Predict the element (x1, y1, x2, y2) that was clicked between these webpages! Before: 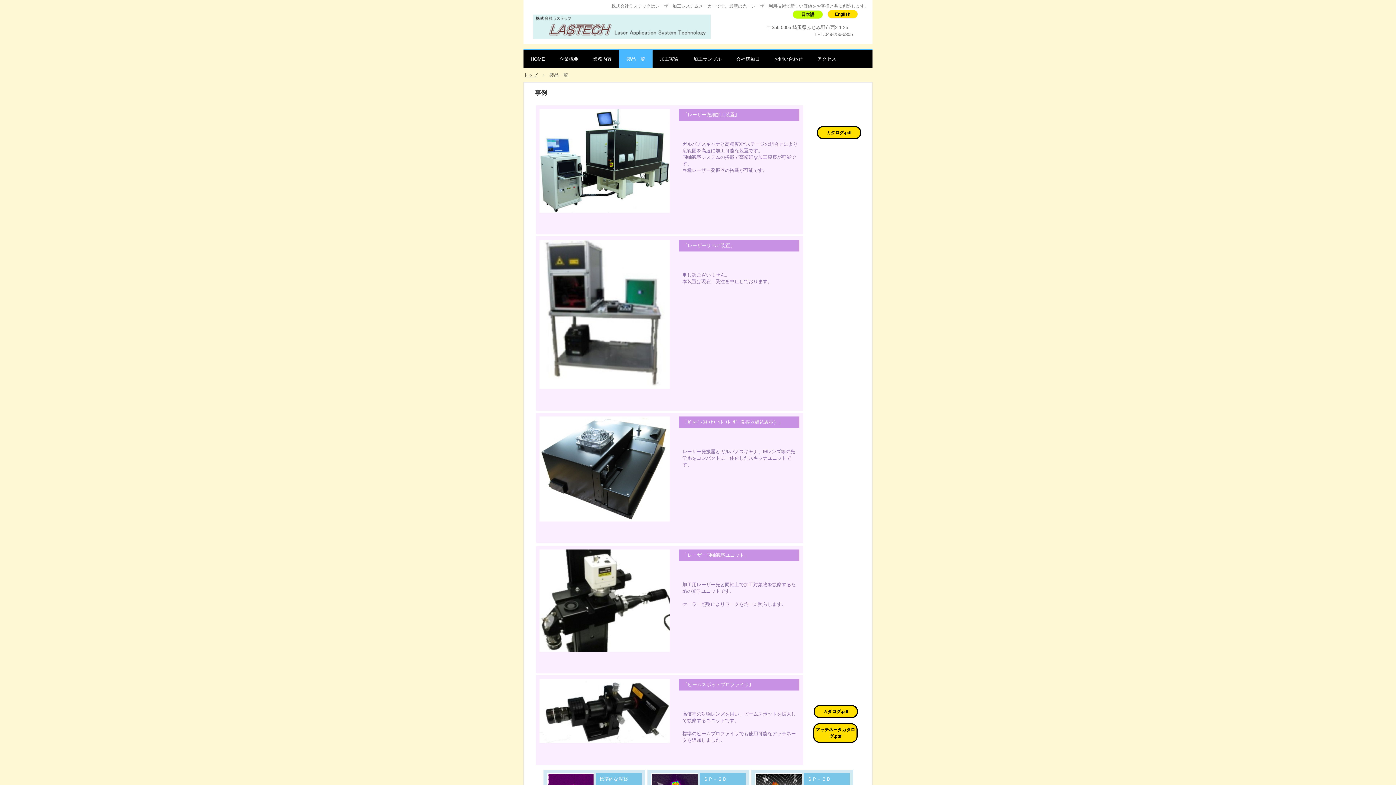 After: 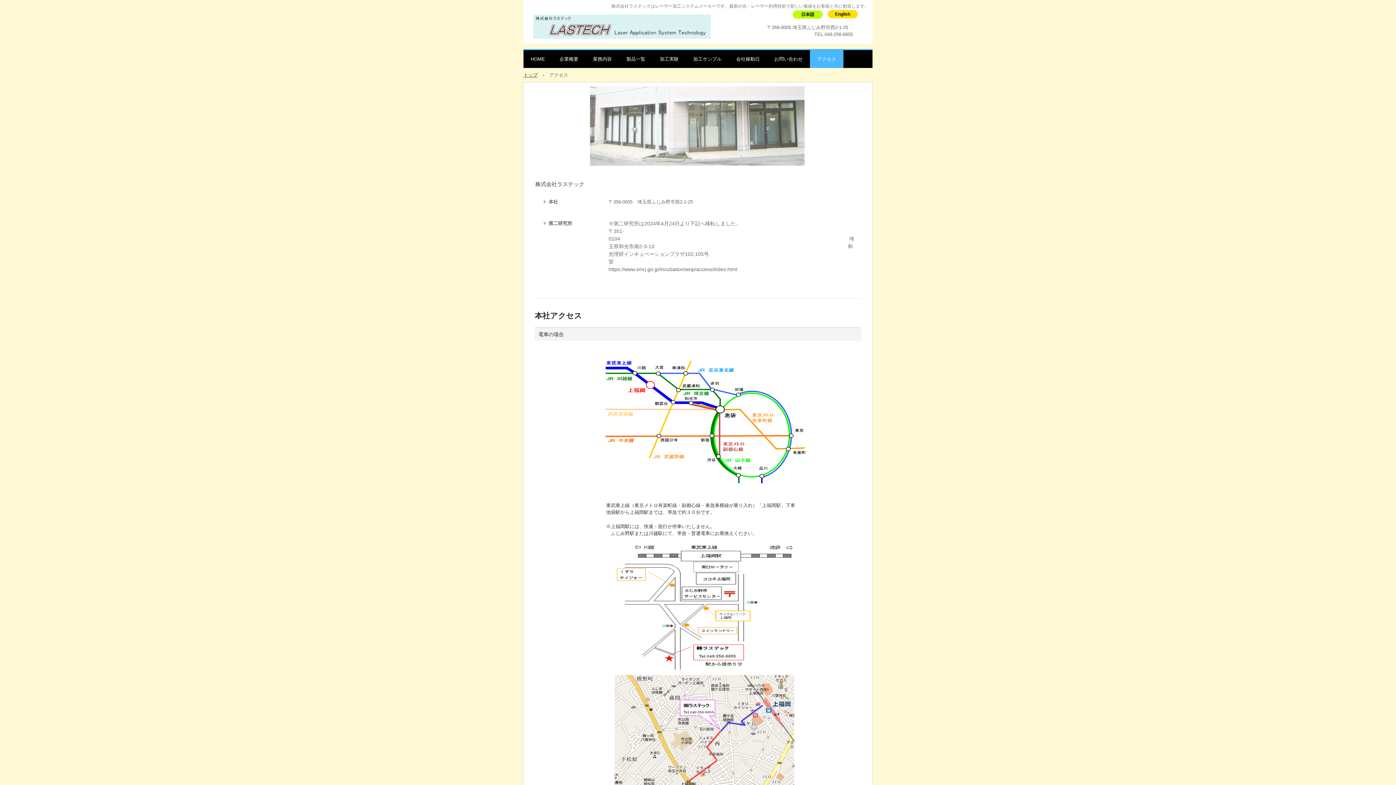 Action: label: アクセス bbox: (810, 50, 843, 68)